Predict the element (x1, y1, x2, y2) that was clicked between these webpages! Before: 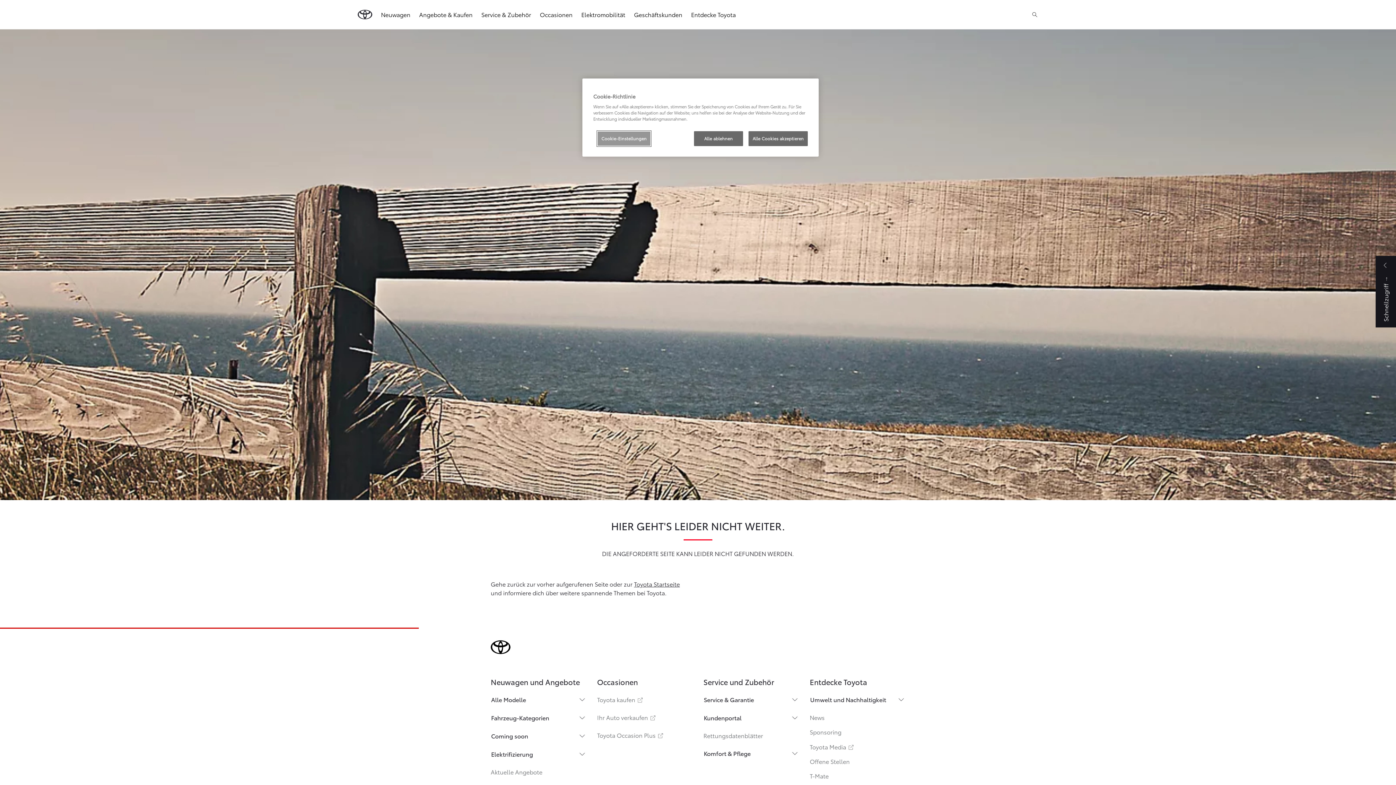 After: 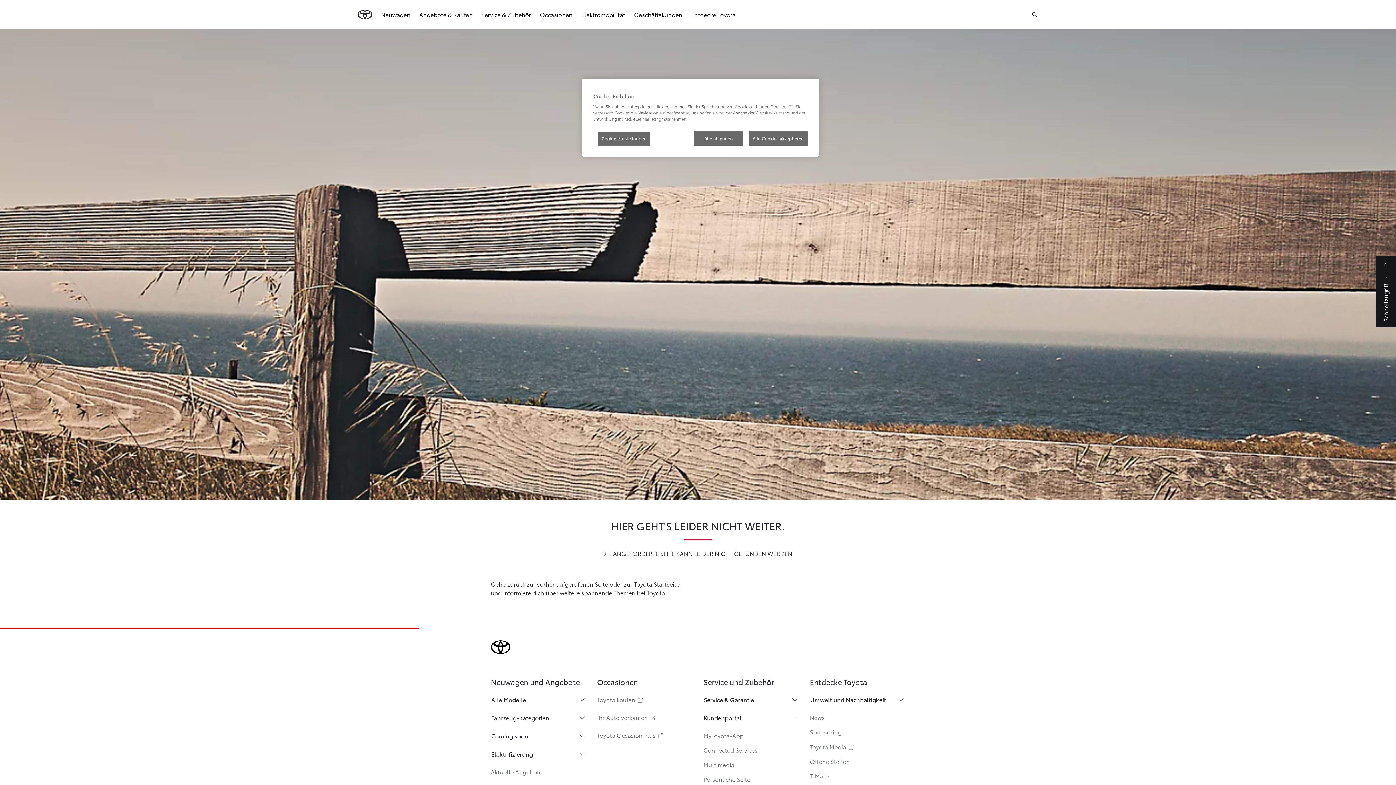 Action: bbox: (703, 713, 799, 722) label: Kundenportal